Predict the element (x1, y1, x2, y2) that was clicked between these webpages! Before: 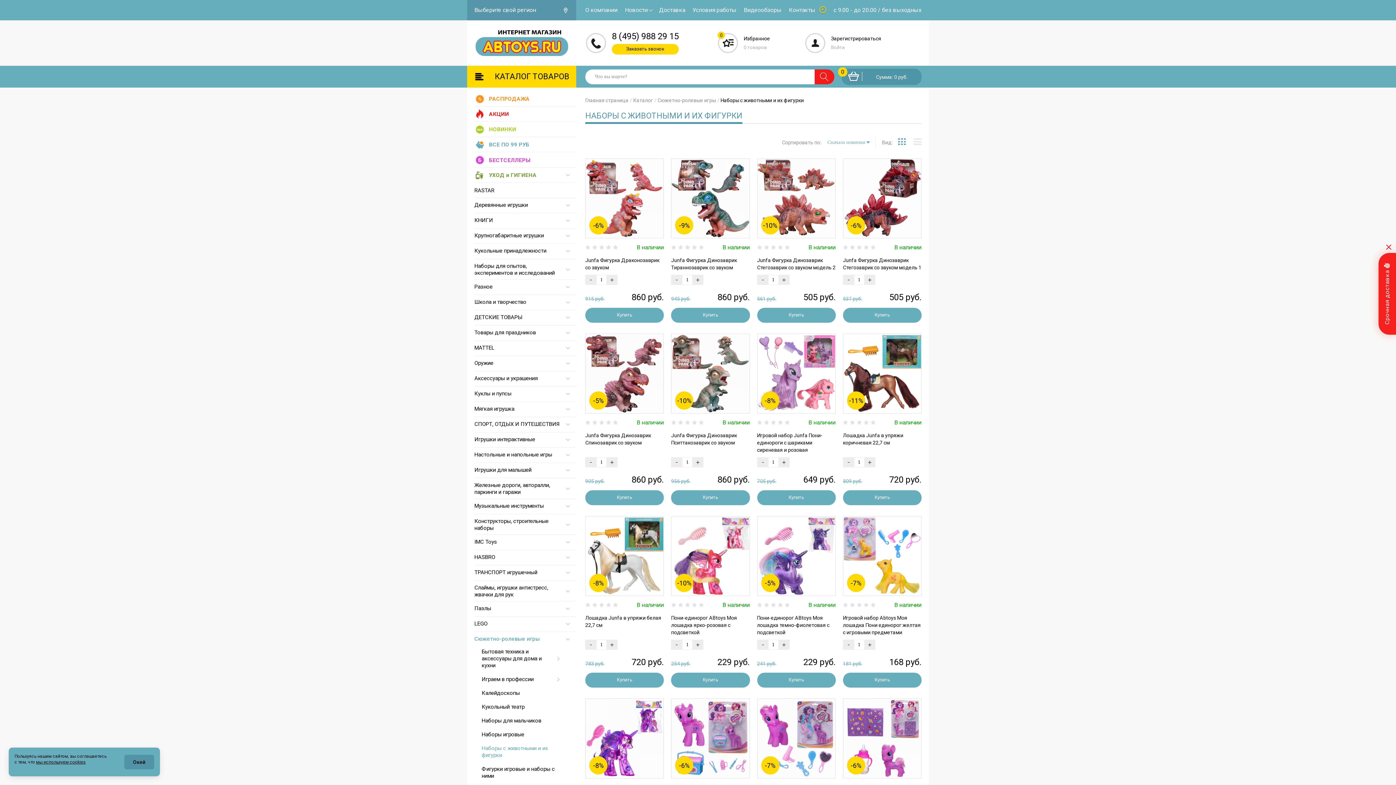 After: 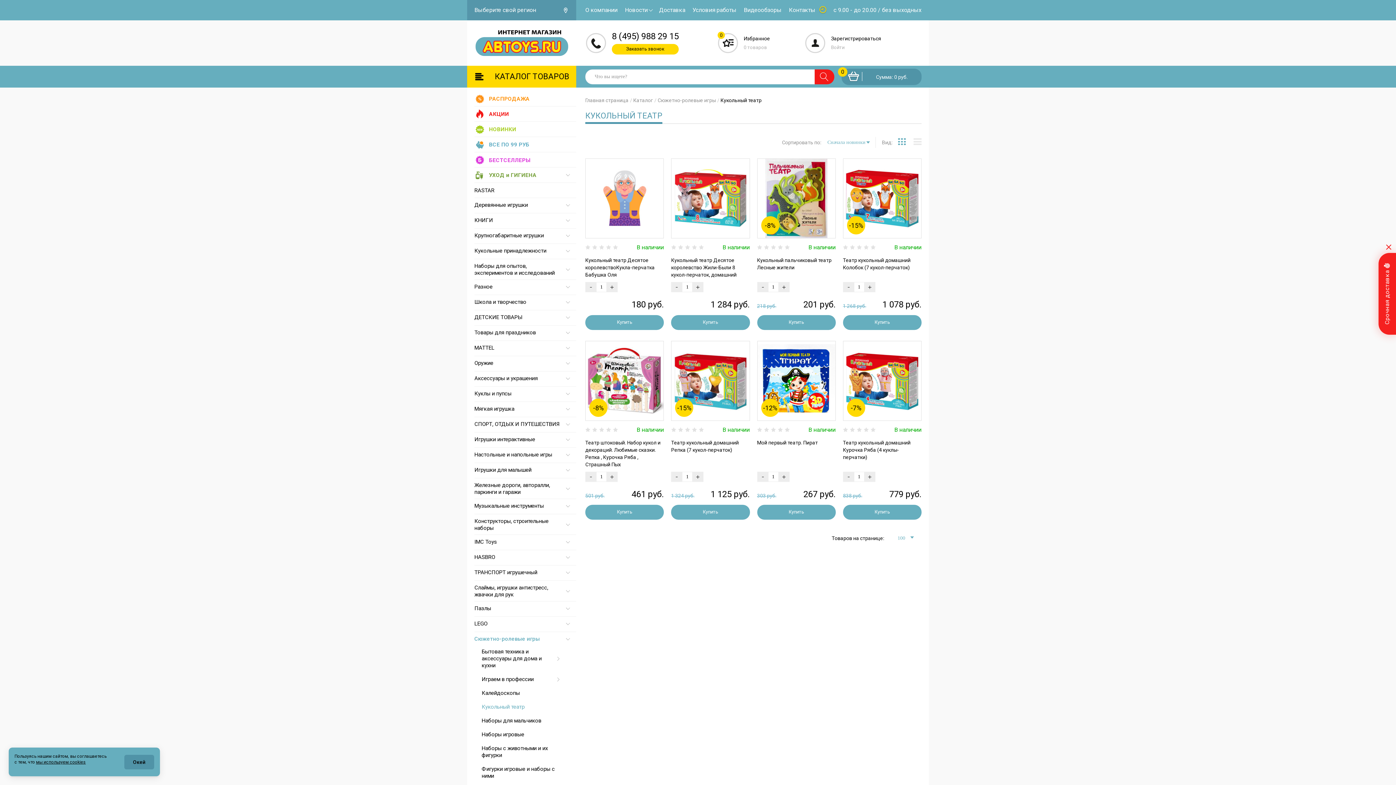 Action: label: Кукольный театр bbox: (481, 704, 556, 710)